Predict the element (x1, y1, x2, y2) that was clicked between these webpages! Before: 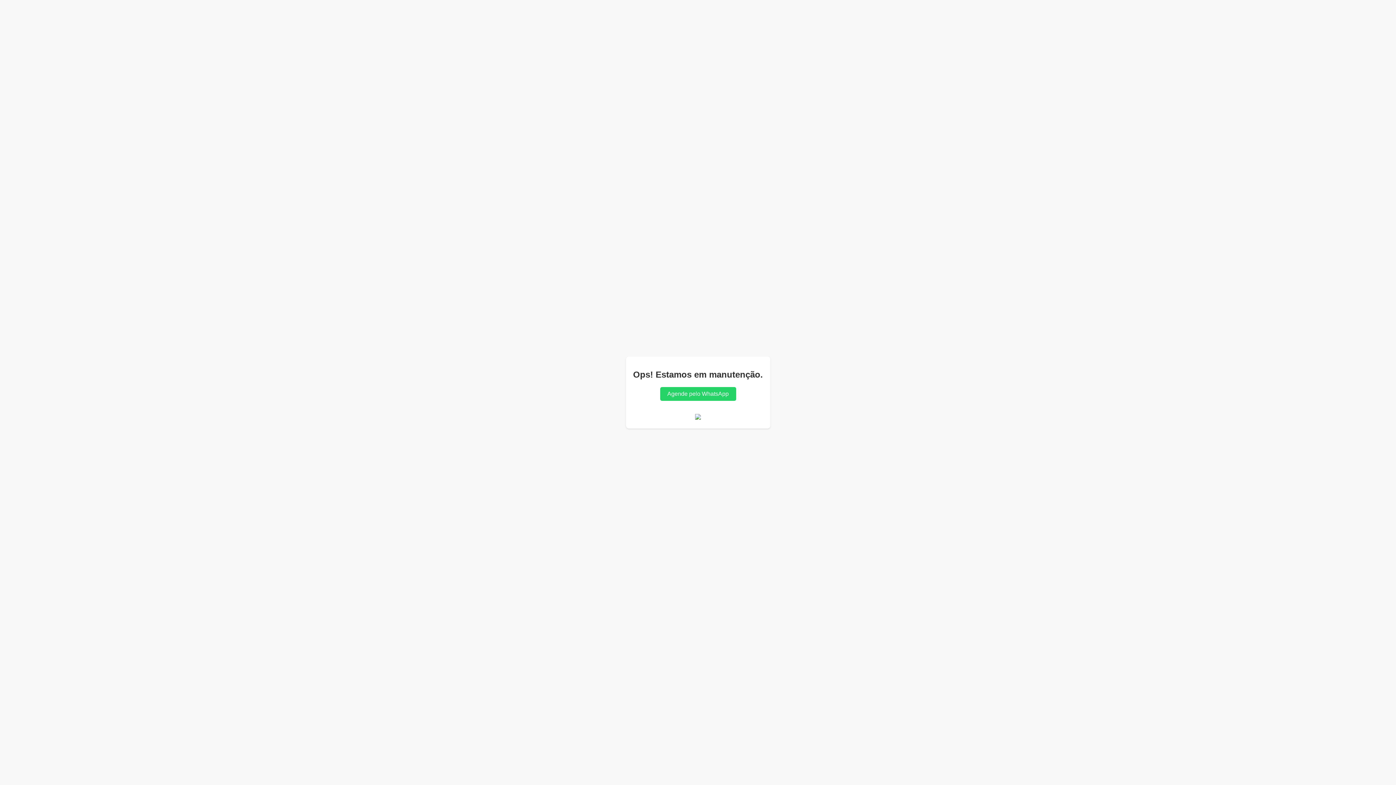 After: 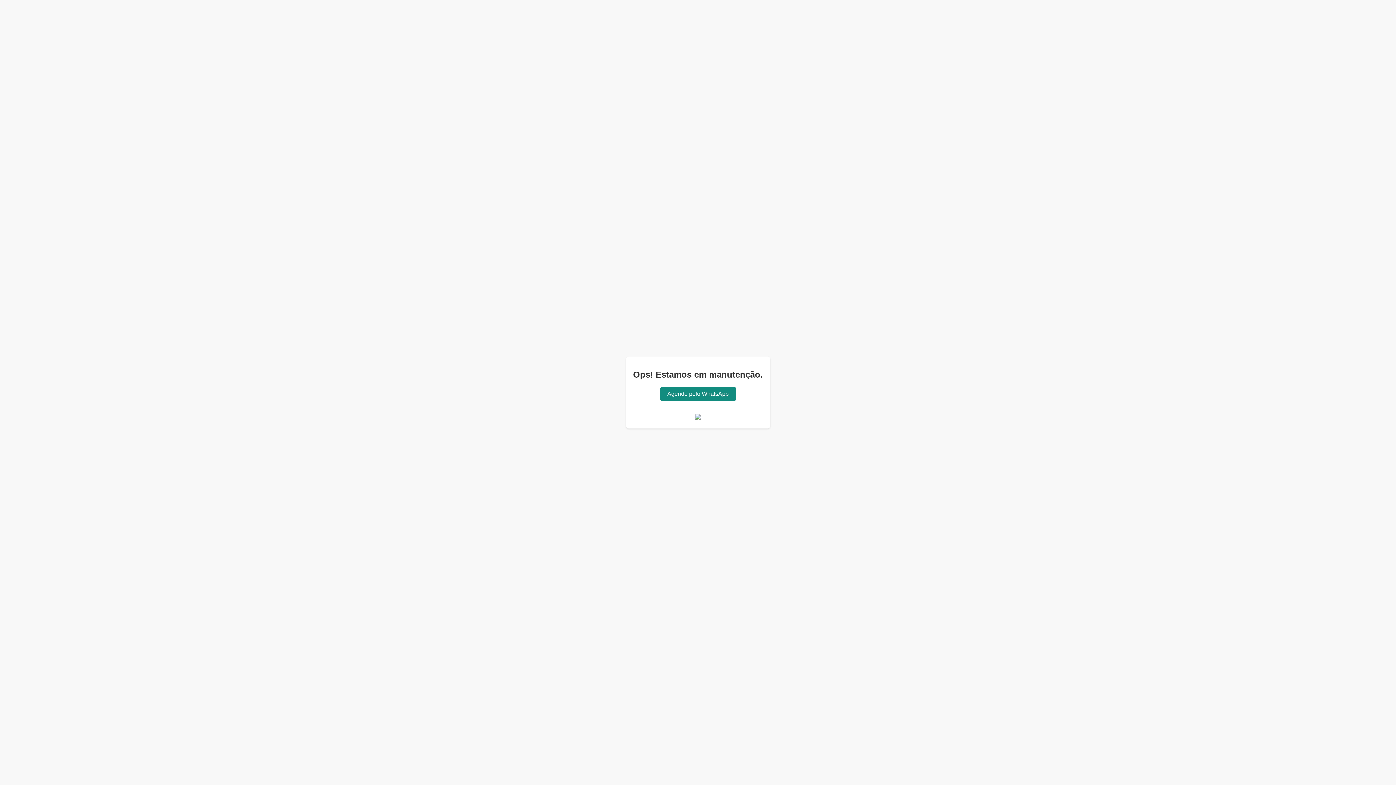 Action: bbox: (660, 387, 736, 401) label: Agende pelo WhatsApp